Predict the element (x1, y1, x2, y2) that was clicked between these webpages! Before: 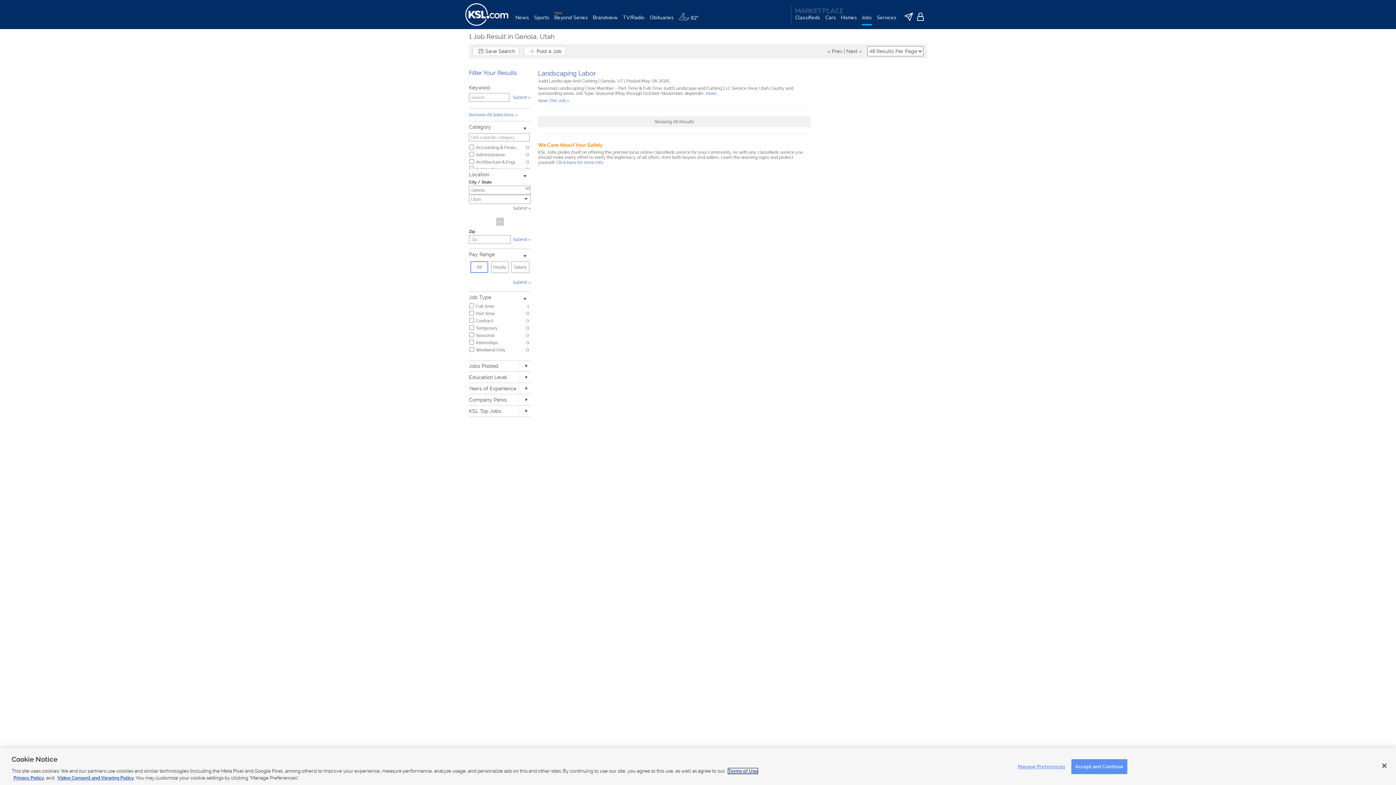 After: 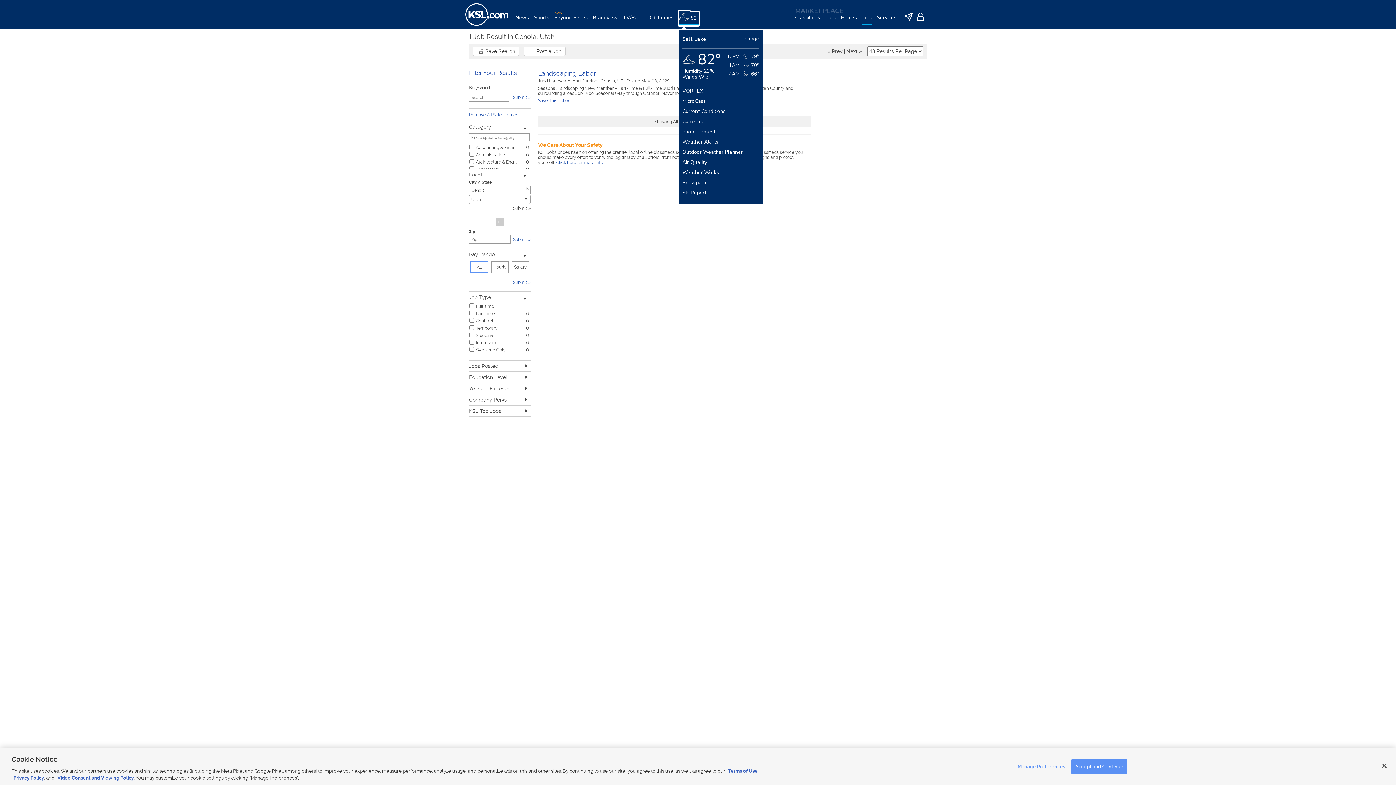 Action: bbox: (678, 12, 704, 29) label: Weather